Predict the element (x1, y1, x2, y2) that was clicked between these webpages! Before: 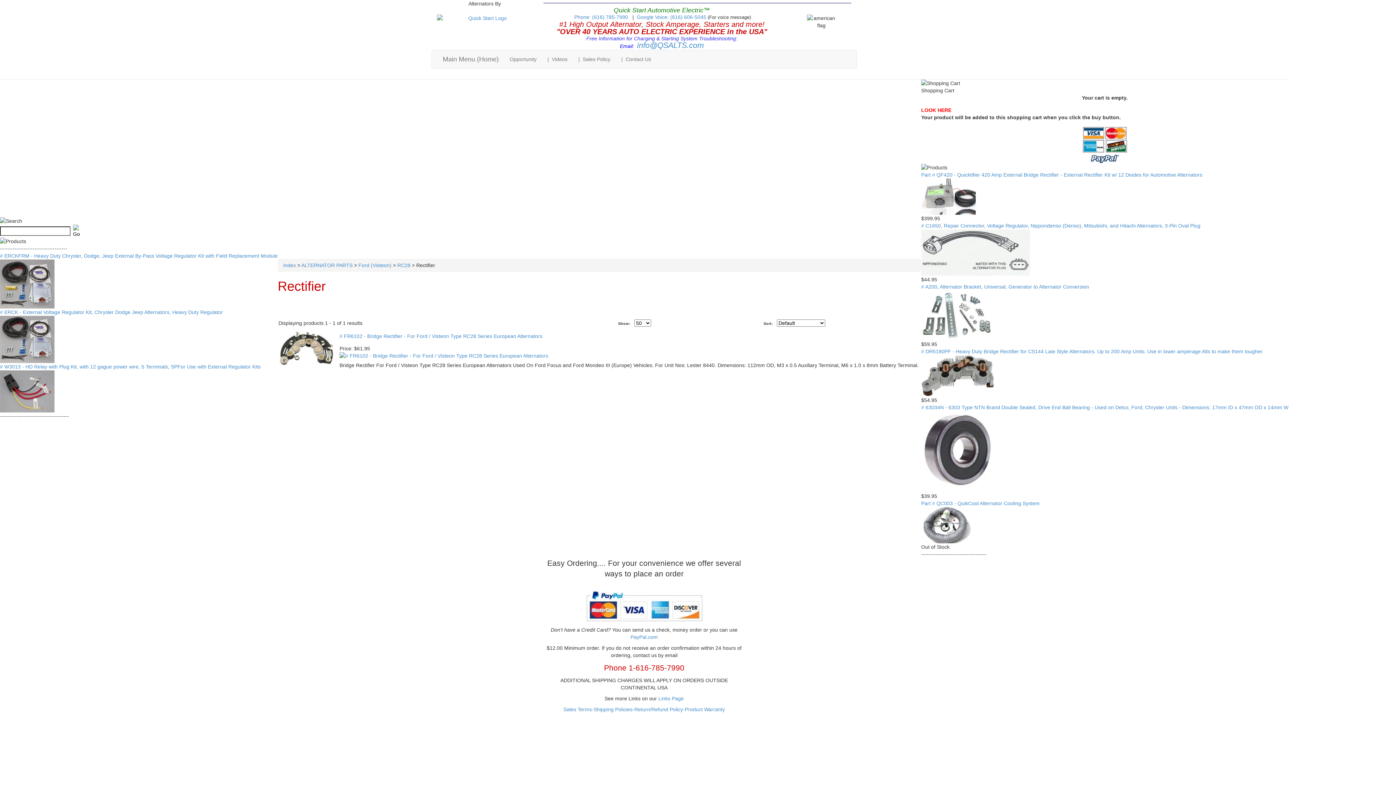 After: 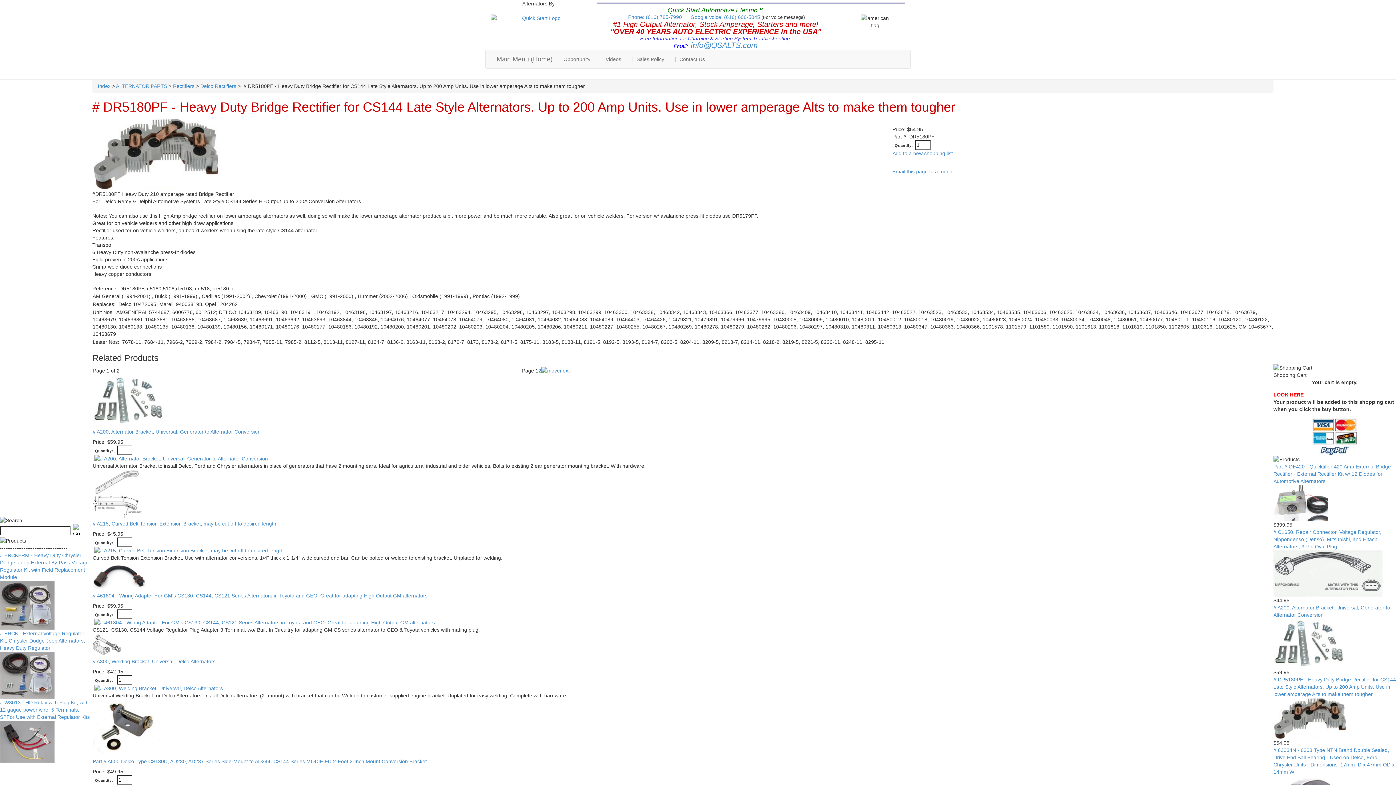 Action: bbox: (921, 392, 994, 397)